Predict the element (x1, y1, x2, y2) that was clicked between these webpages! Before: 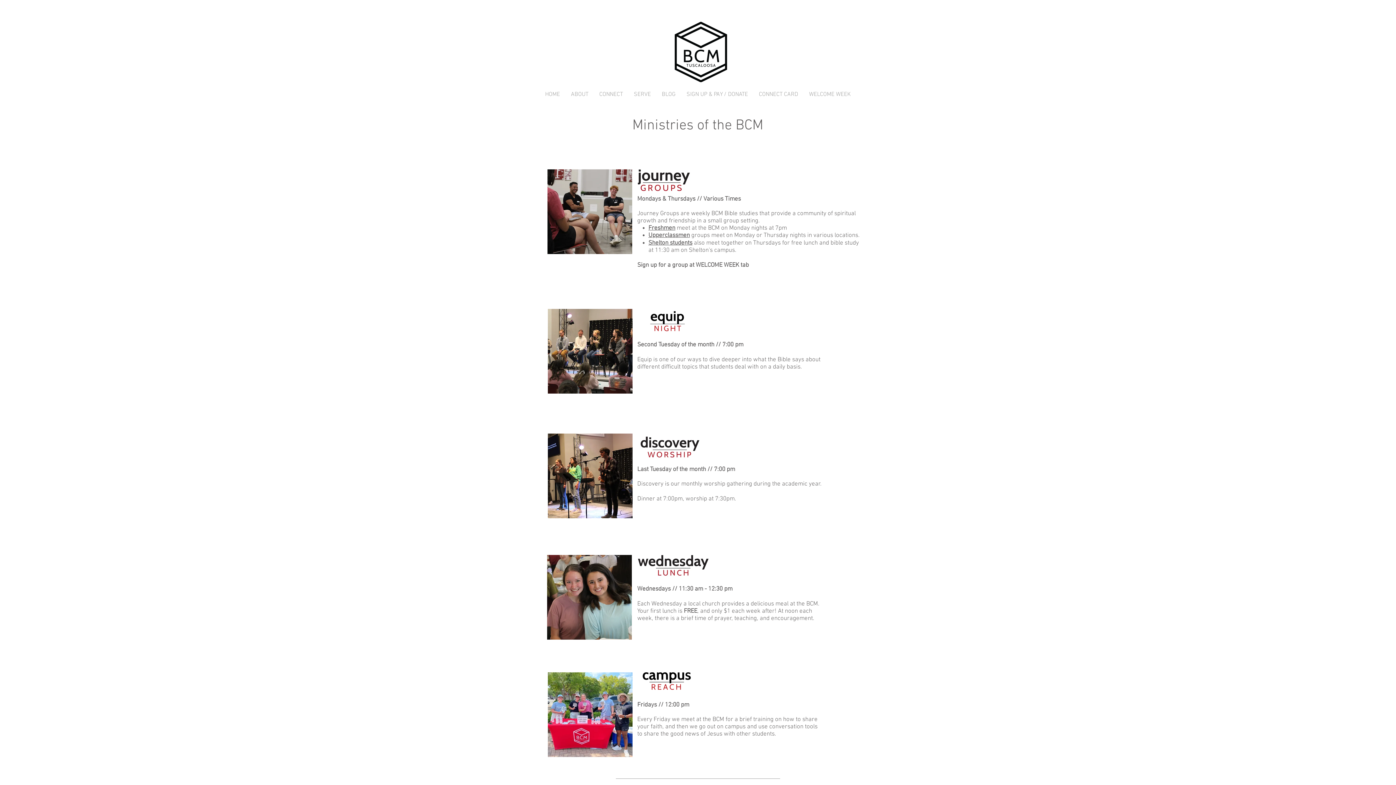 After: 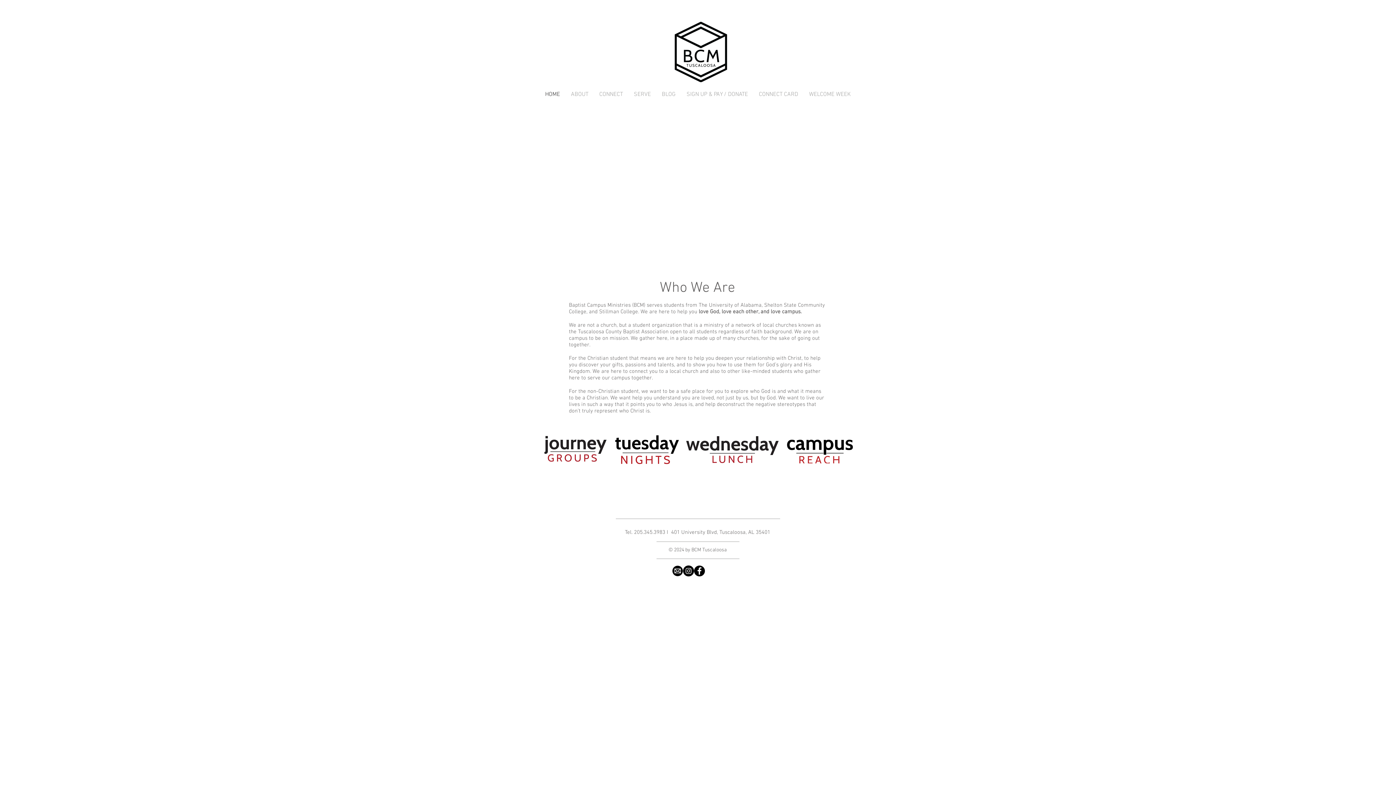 Action: bbox: (674, 21, 727, 82)